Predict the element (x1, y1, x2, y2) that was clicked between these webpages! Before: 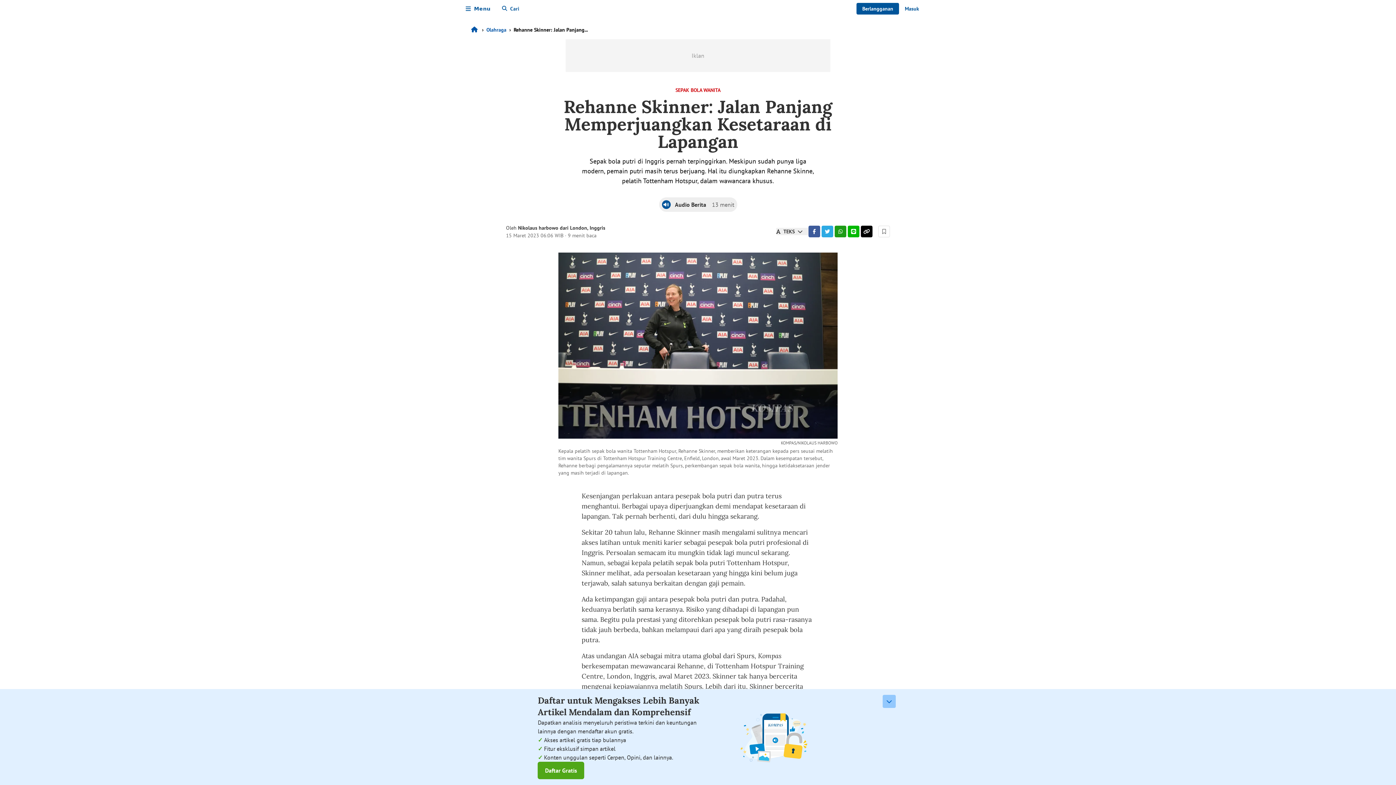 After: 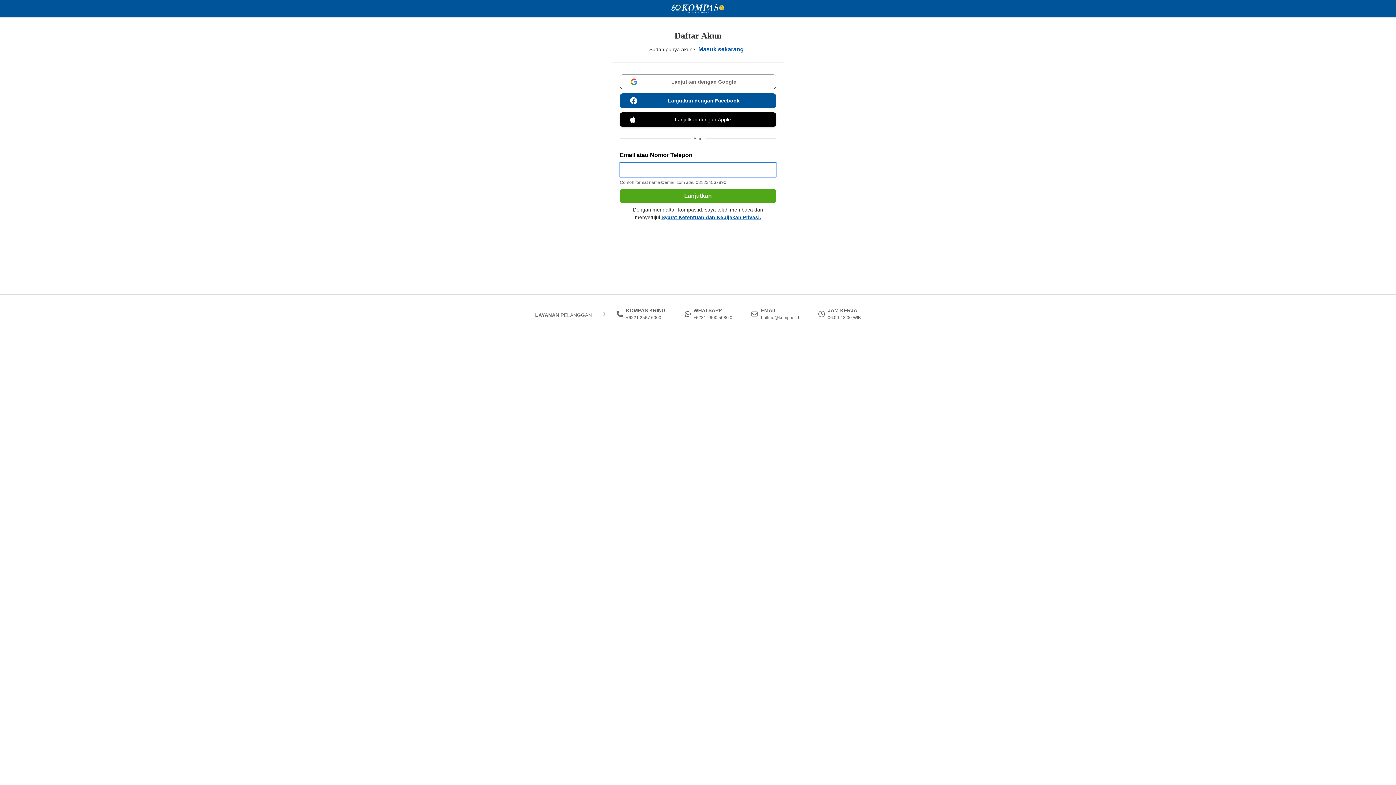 Action: bbox: (878, 225, 890, 237)